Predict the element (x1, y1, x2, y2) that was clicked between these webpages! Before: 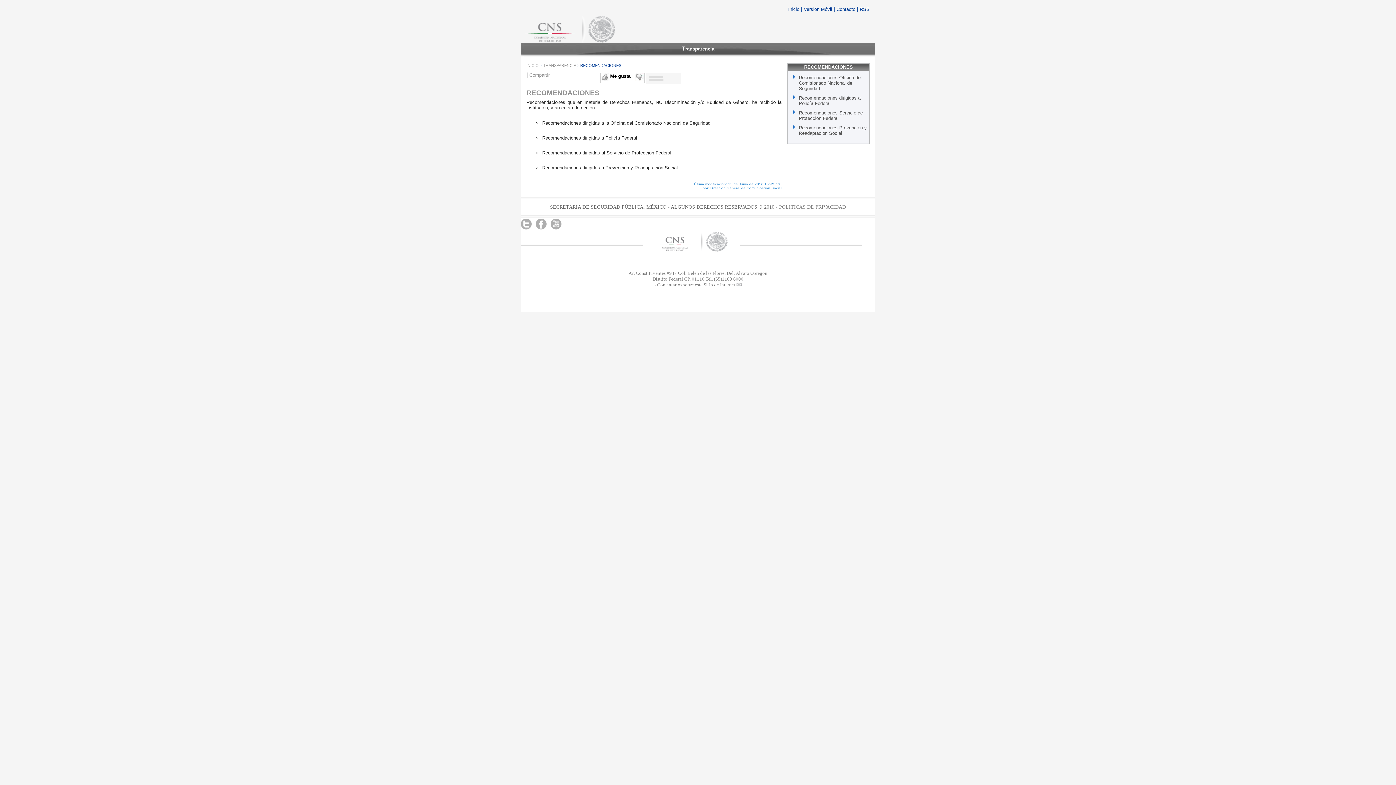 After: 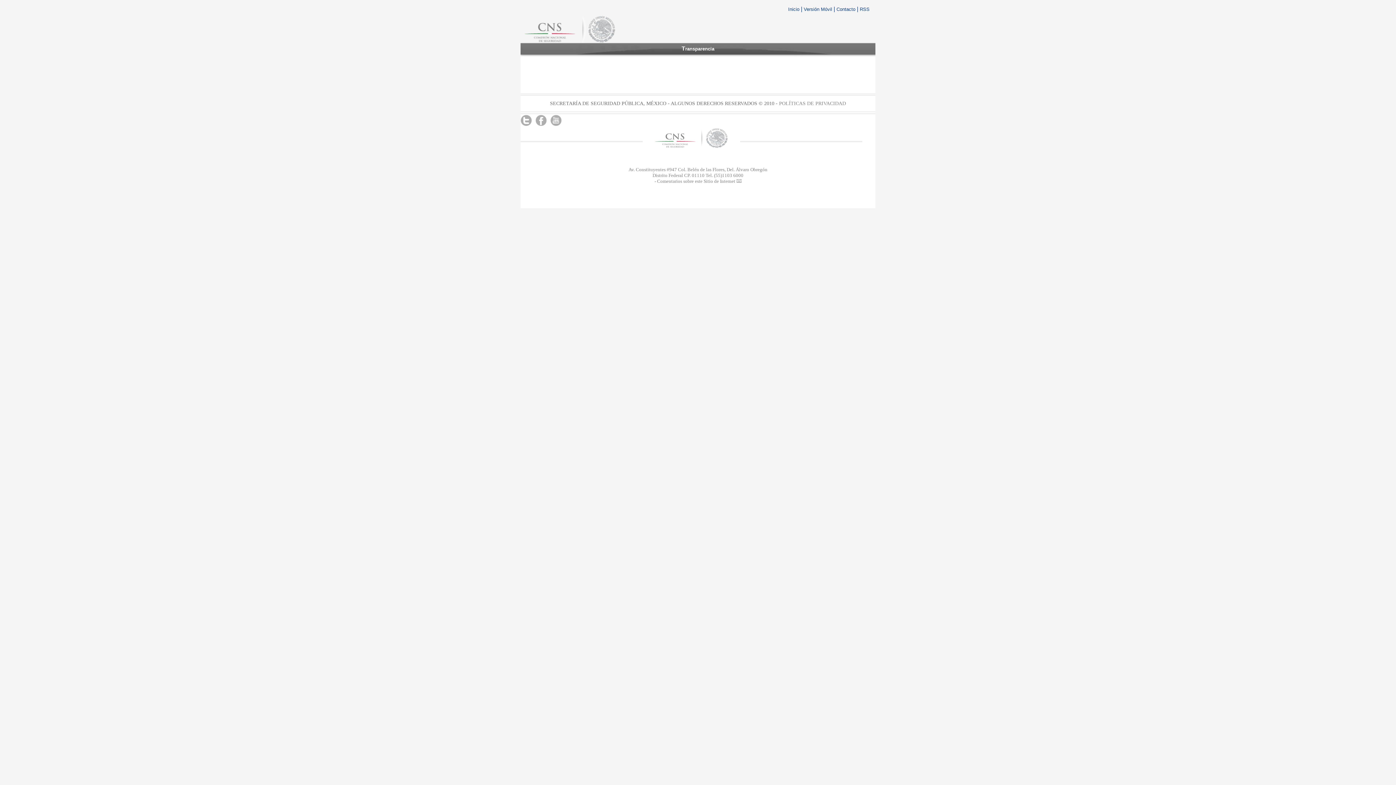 Action: label: Inicio  bbox: (788, 6, 801, 12)